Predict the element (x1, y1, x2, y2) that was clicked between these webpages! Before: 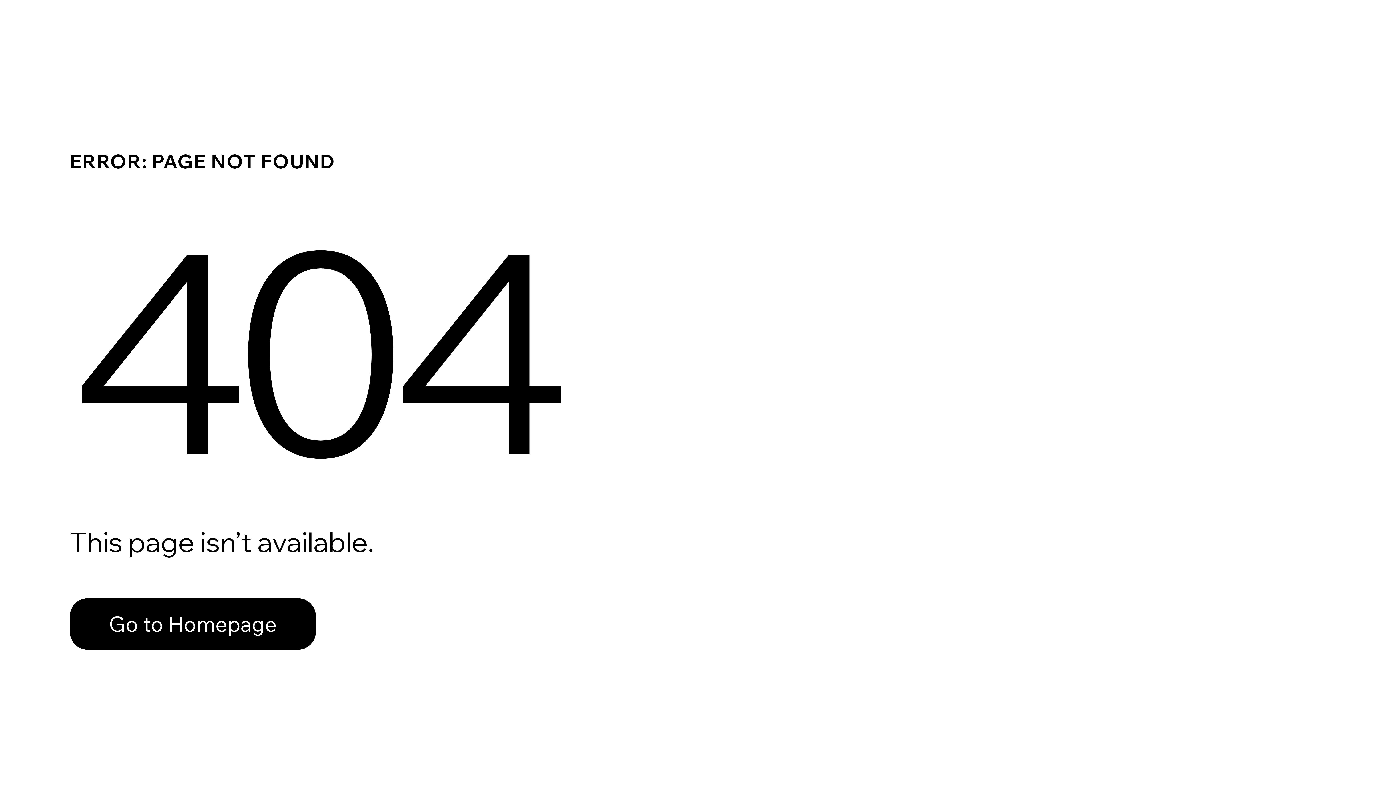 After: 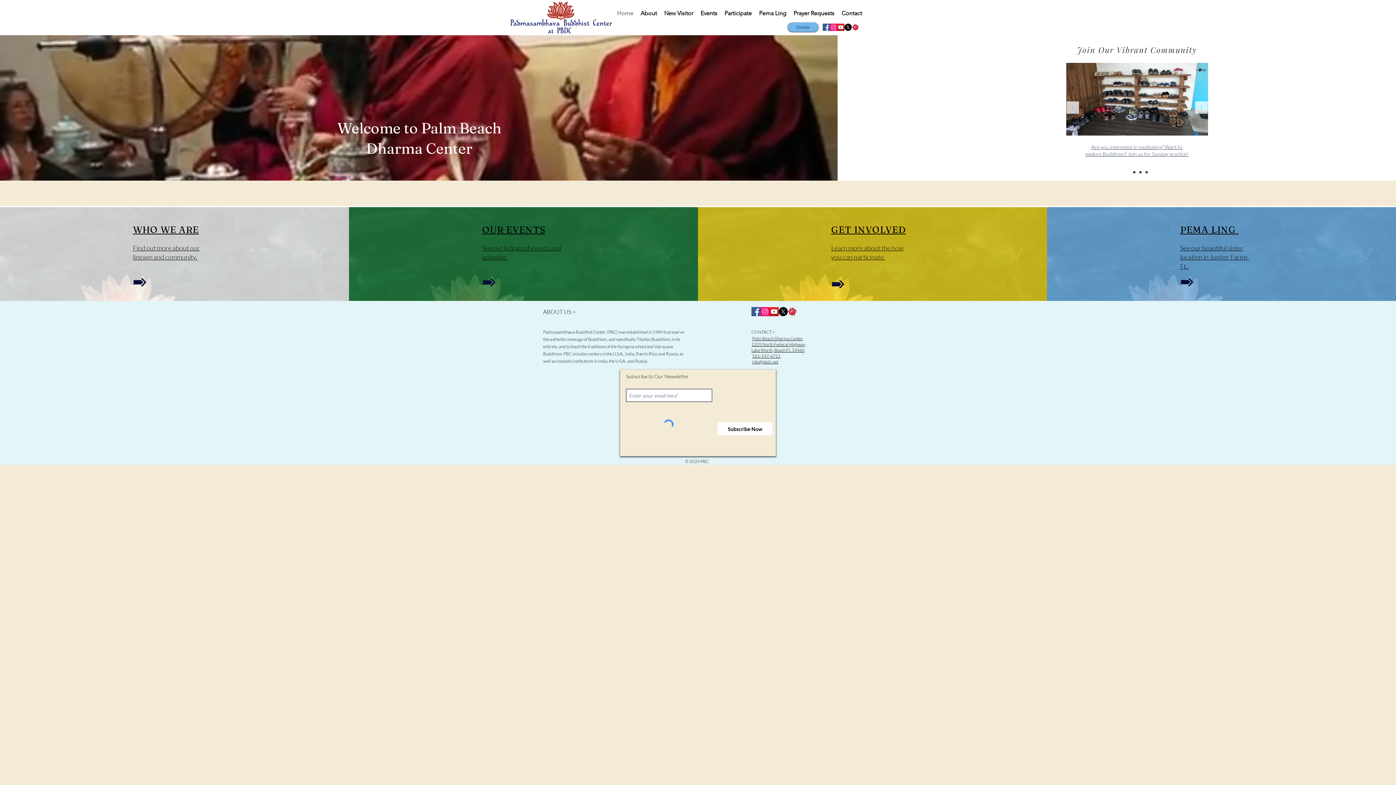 Action: label: Go to Homepage bbox: (69, 582, 768, 659)